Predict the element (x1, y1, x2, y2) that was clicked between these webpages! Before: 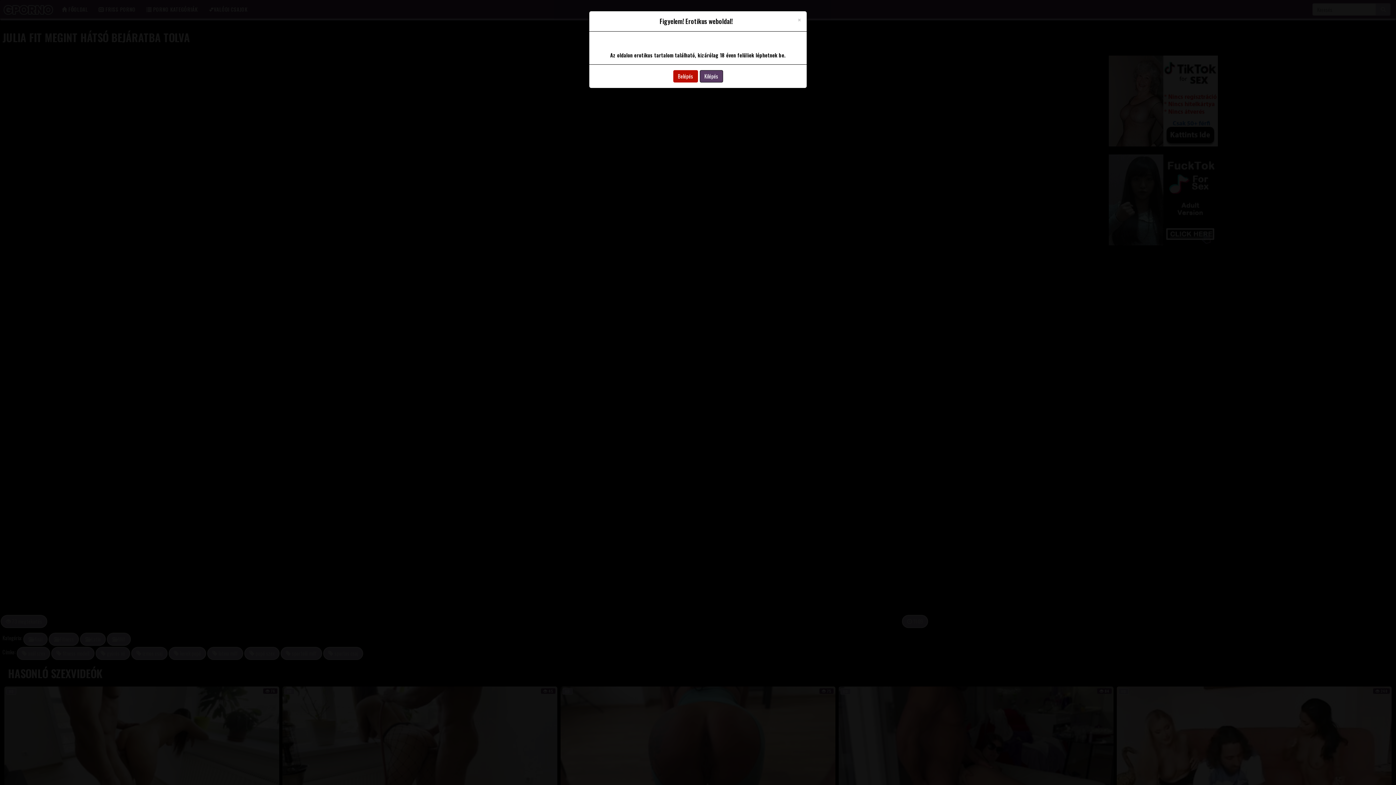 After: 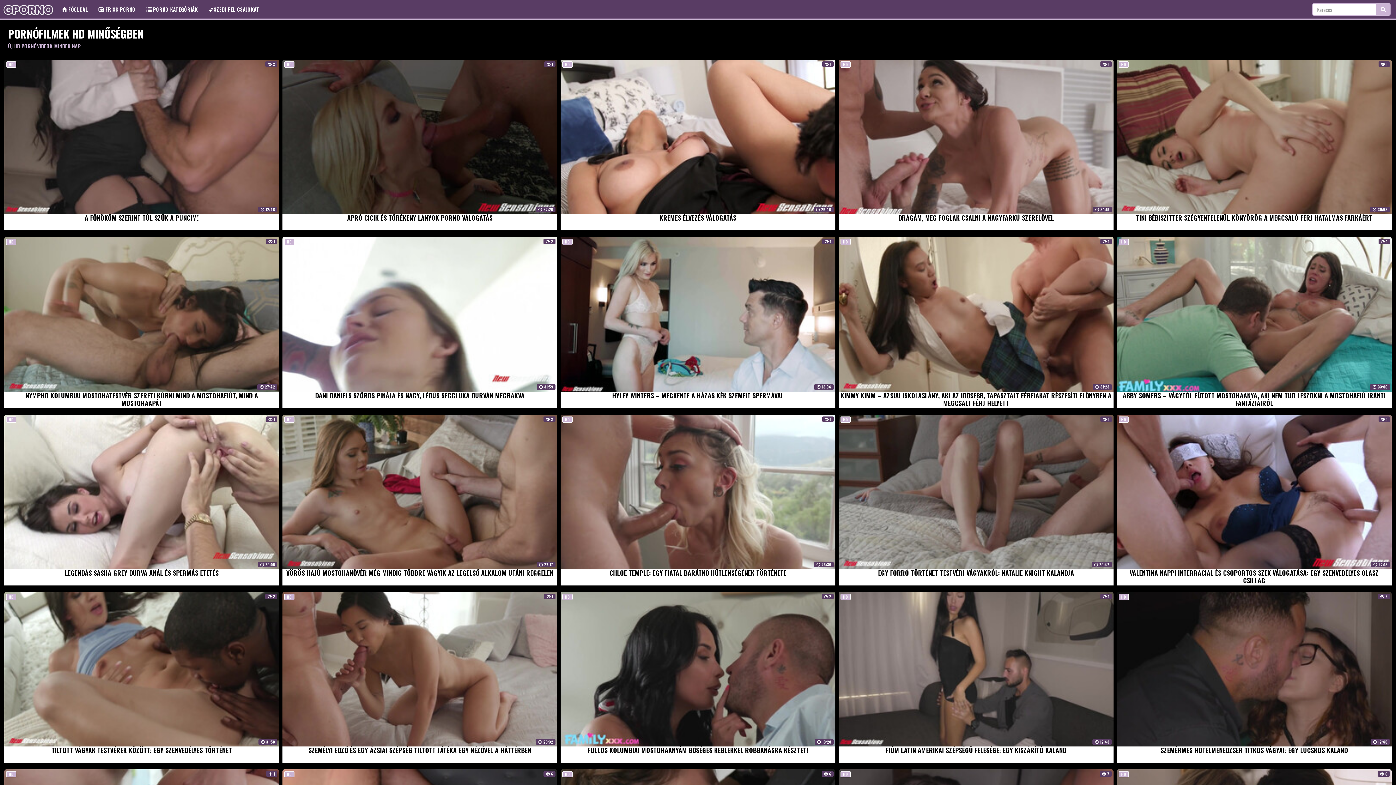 Action: label: Belépés bbox: (673, 70, 698, 82)